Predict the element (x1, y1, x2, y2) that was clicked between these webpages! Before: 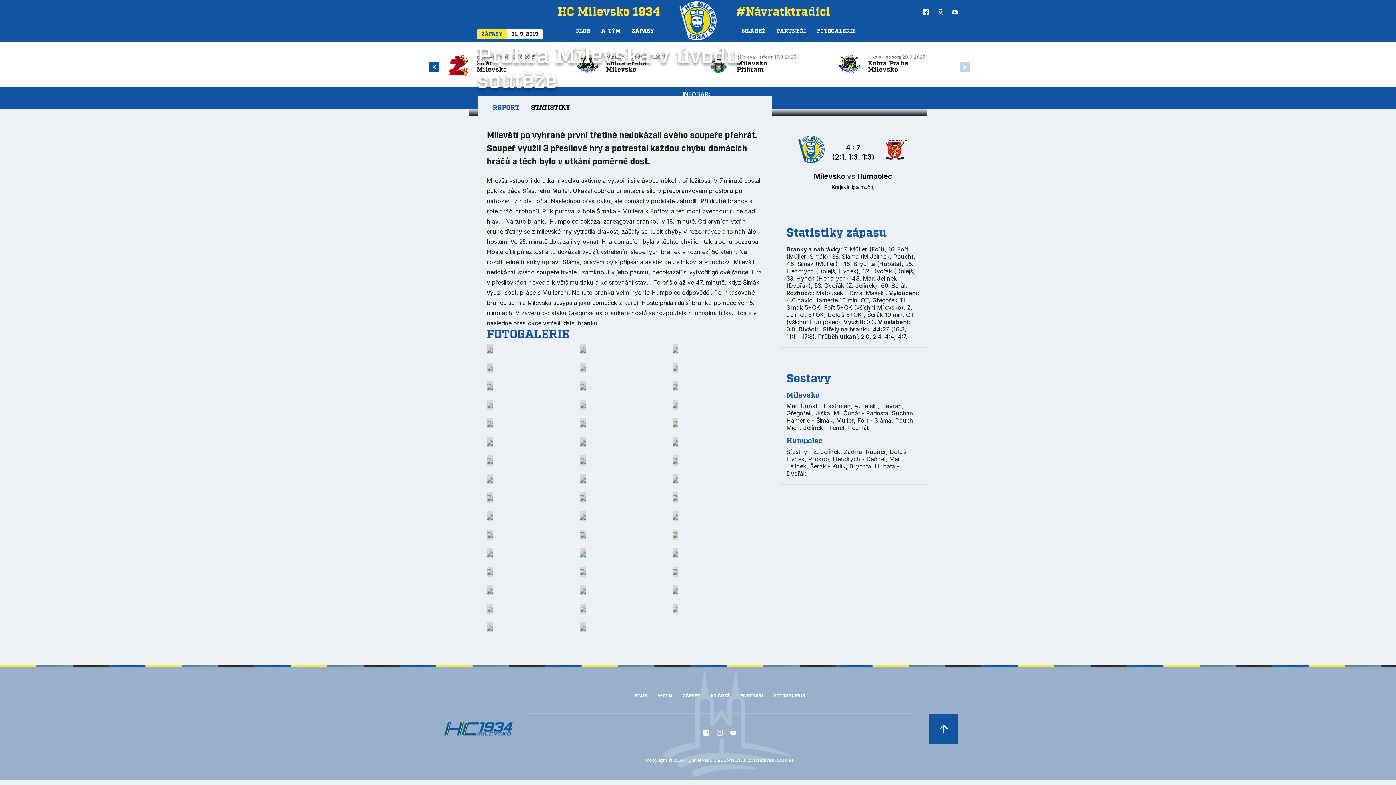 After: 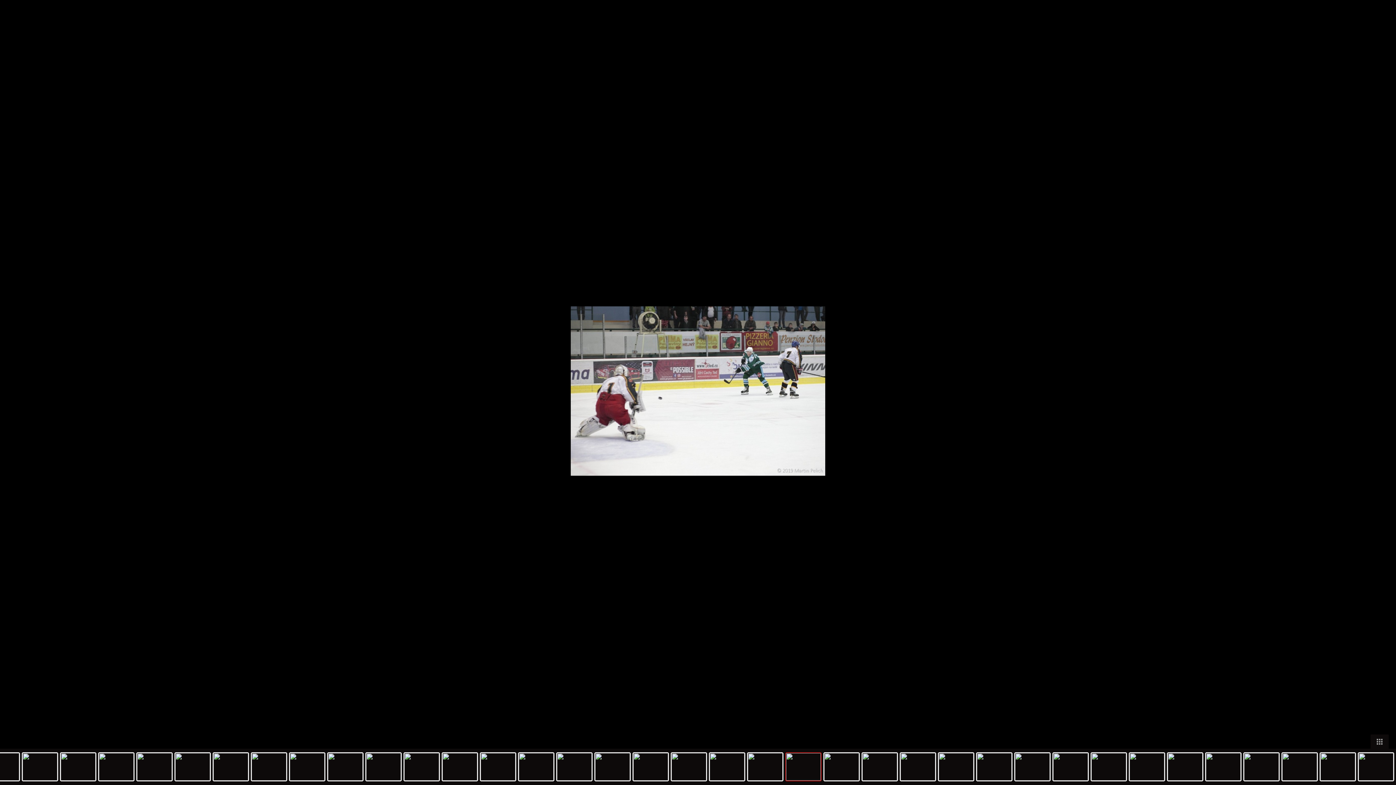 Action: bbox: (579, 529, 585, 540)